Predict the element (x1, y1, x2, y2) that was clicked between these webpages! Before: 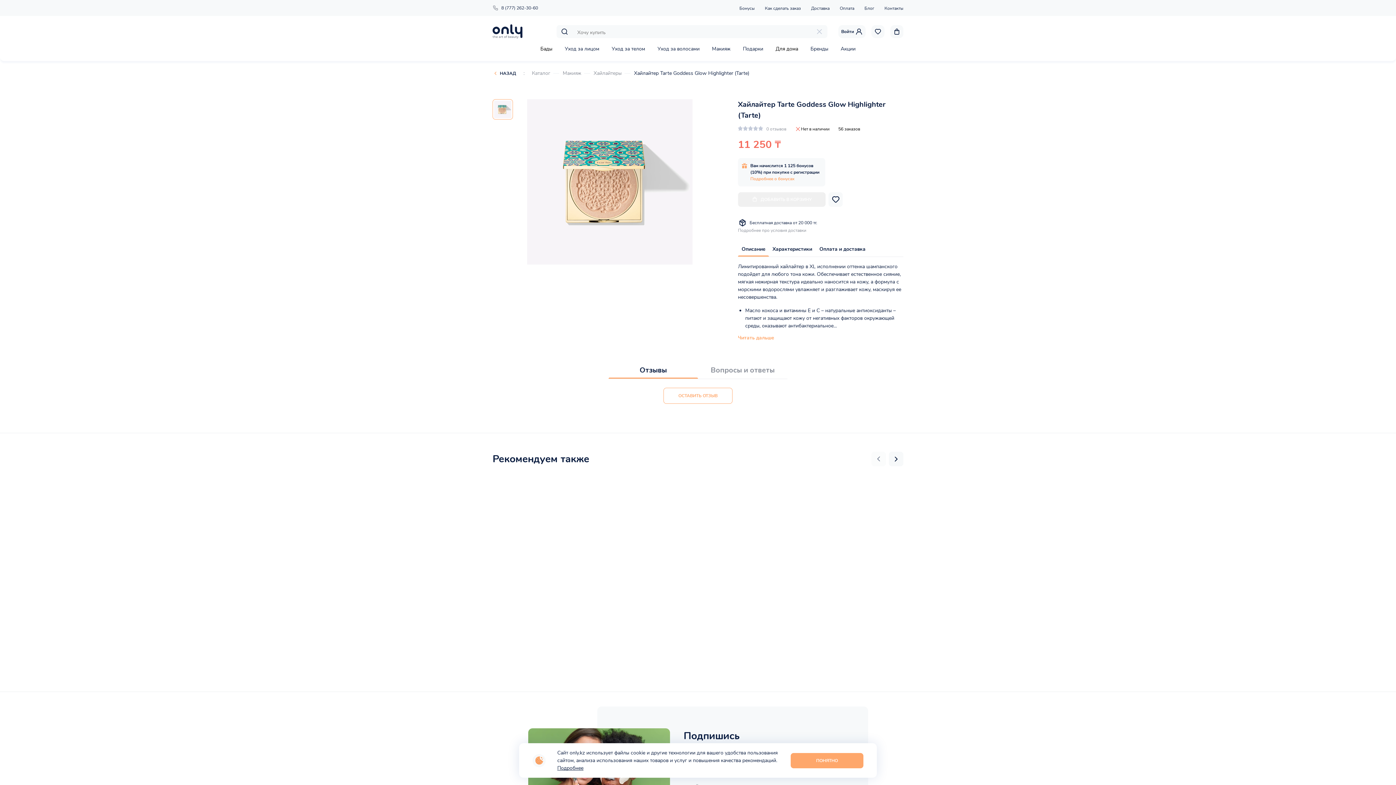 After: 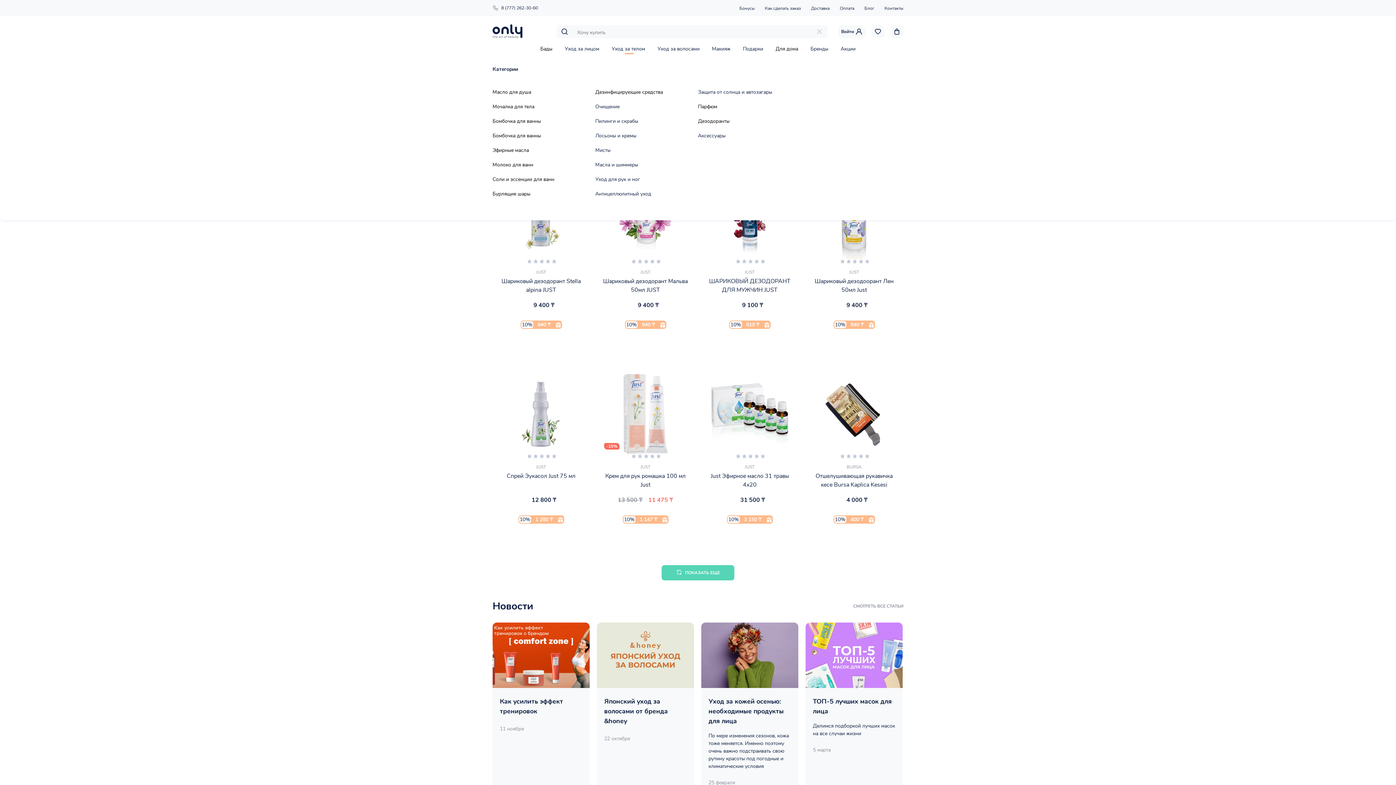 Action: label: Уход за телом  bbox: (611, 45, 646, 52)